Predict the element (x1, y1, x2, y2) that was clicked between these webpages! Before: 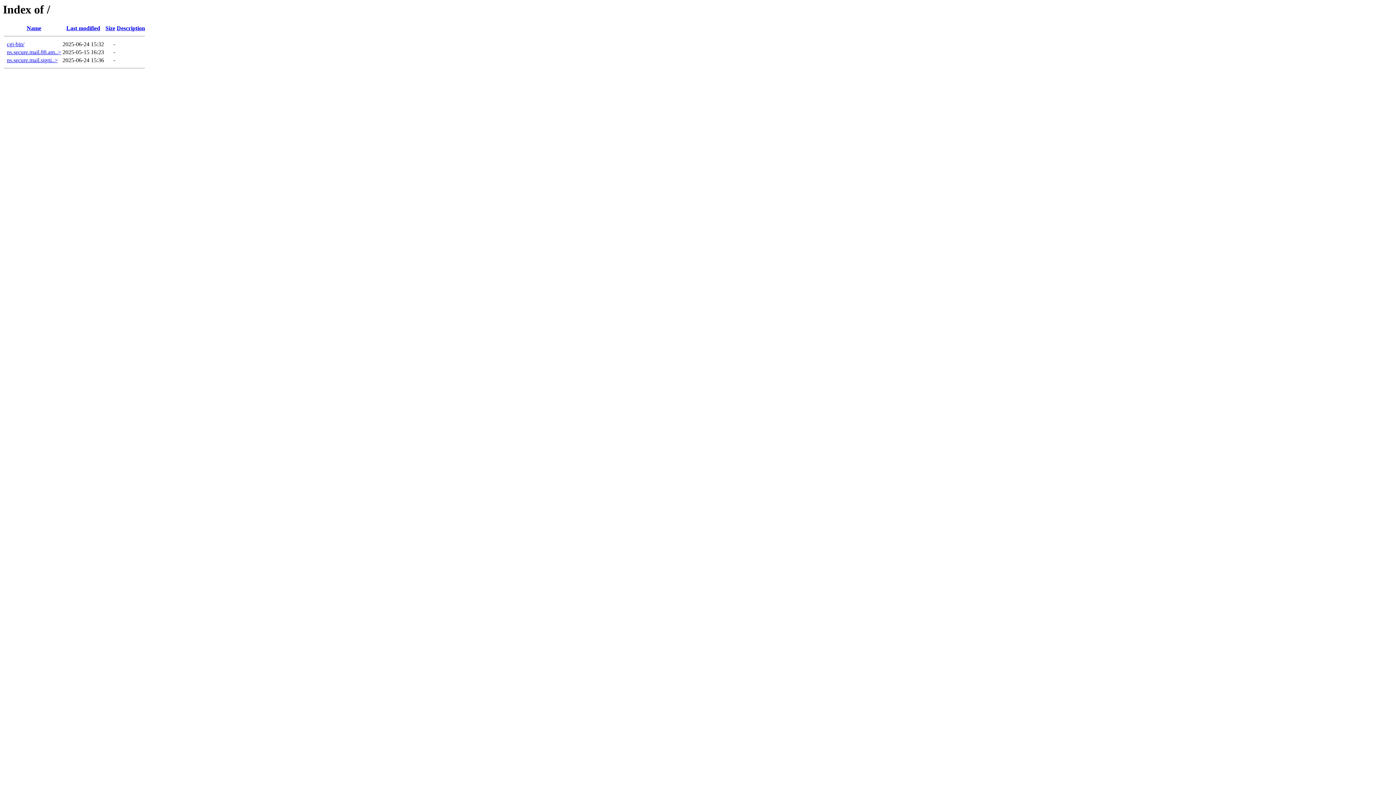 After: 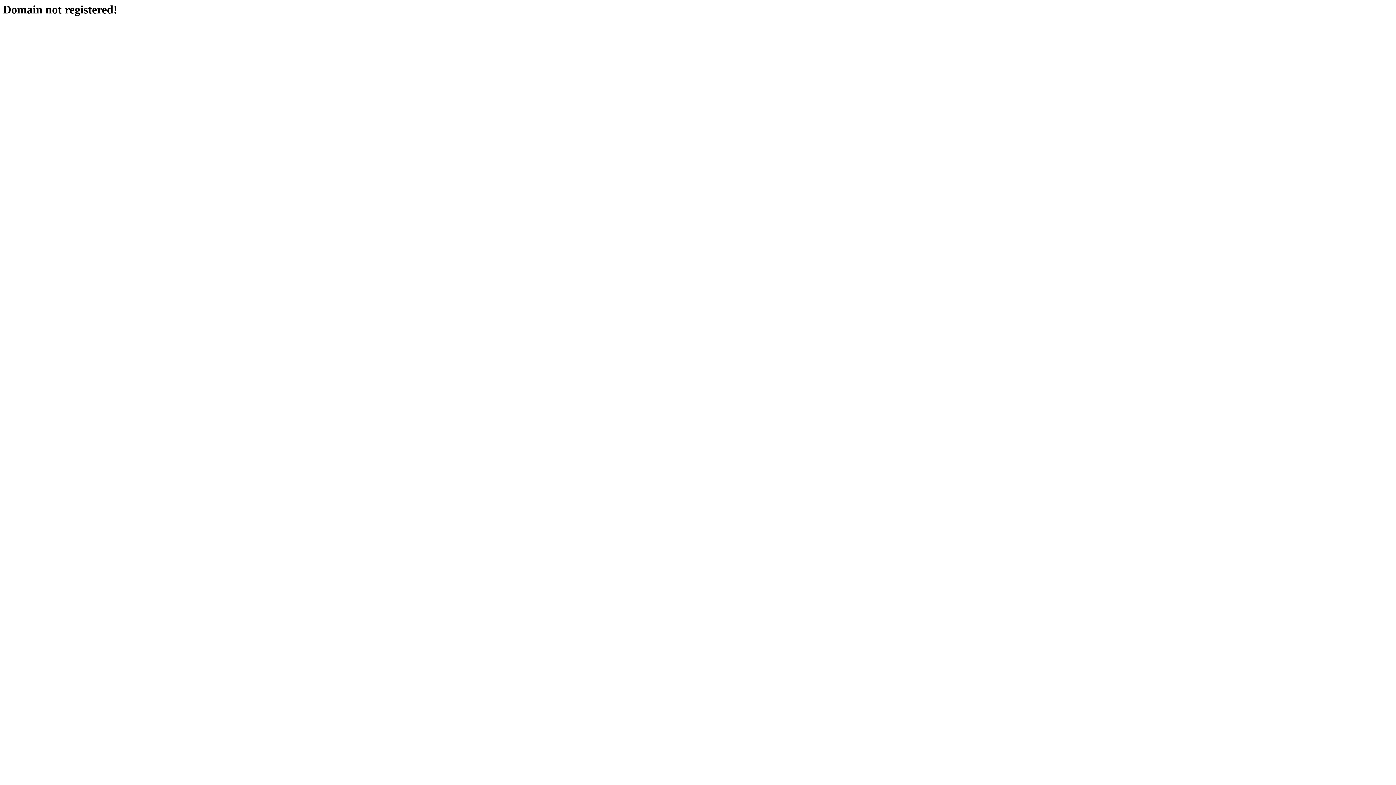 Action: label: ns.secure.mail.88.am..> bbox: (6, 49, 61, 55)